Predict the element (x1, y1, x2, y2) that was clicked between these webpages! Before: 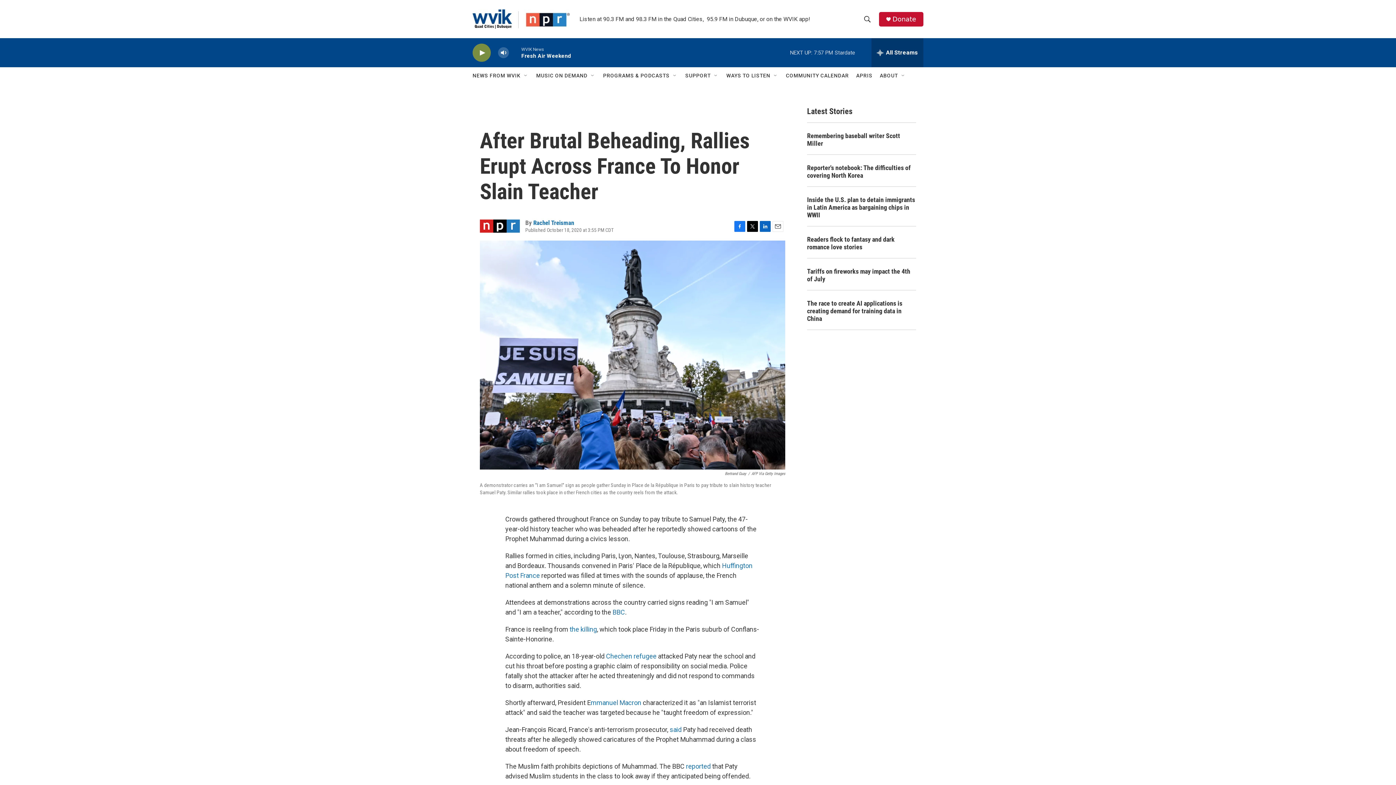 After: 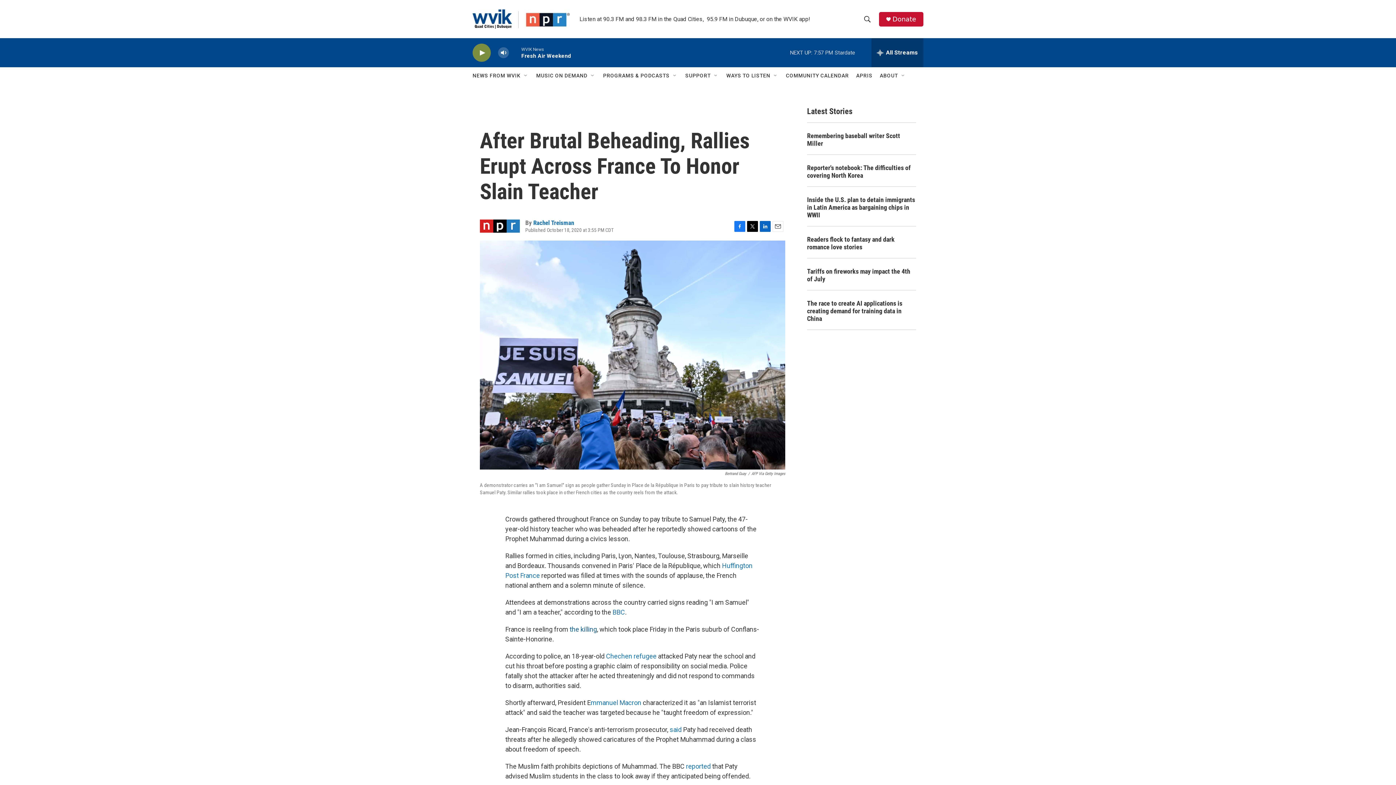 Action: label: the killing bbox: (569, 625, 597, 633)